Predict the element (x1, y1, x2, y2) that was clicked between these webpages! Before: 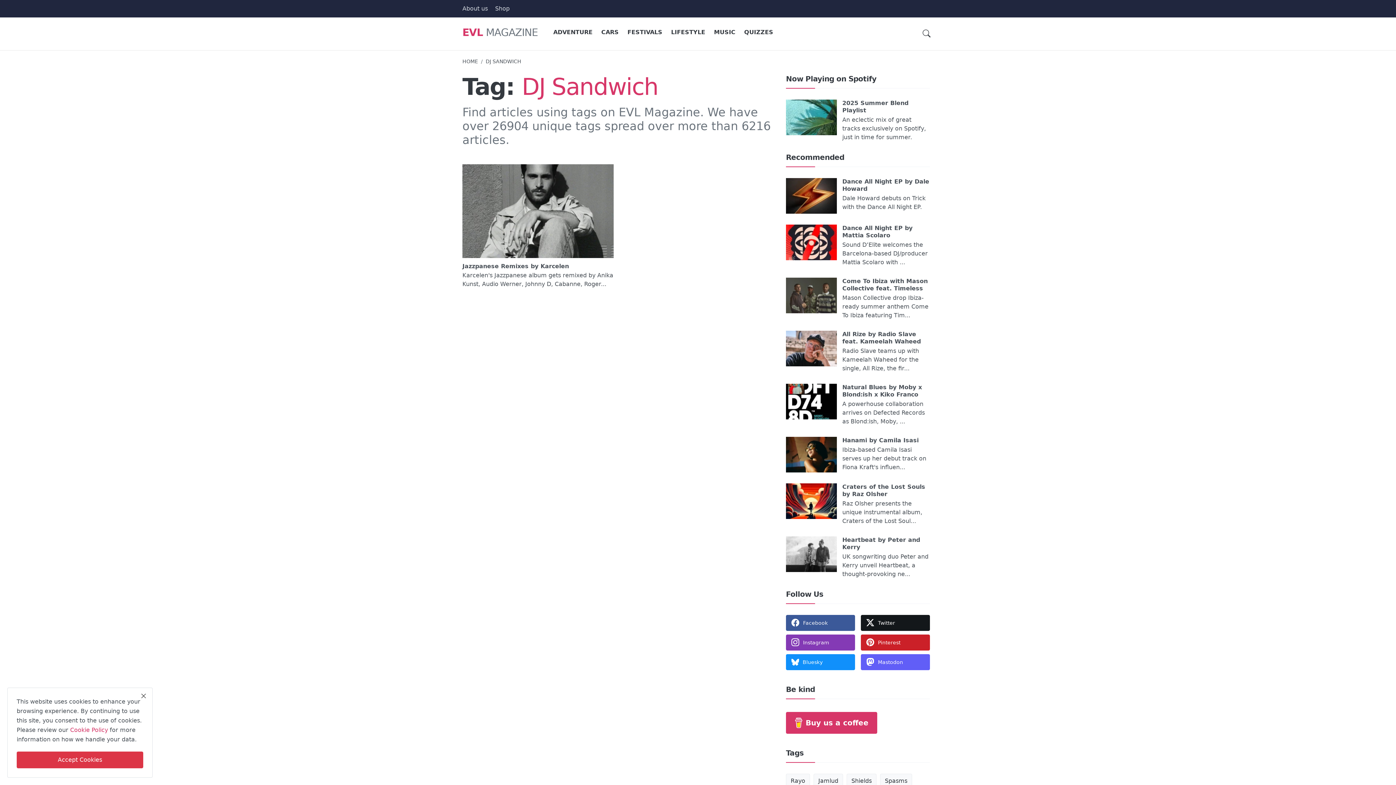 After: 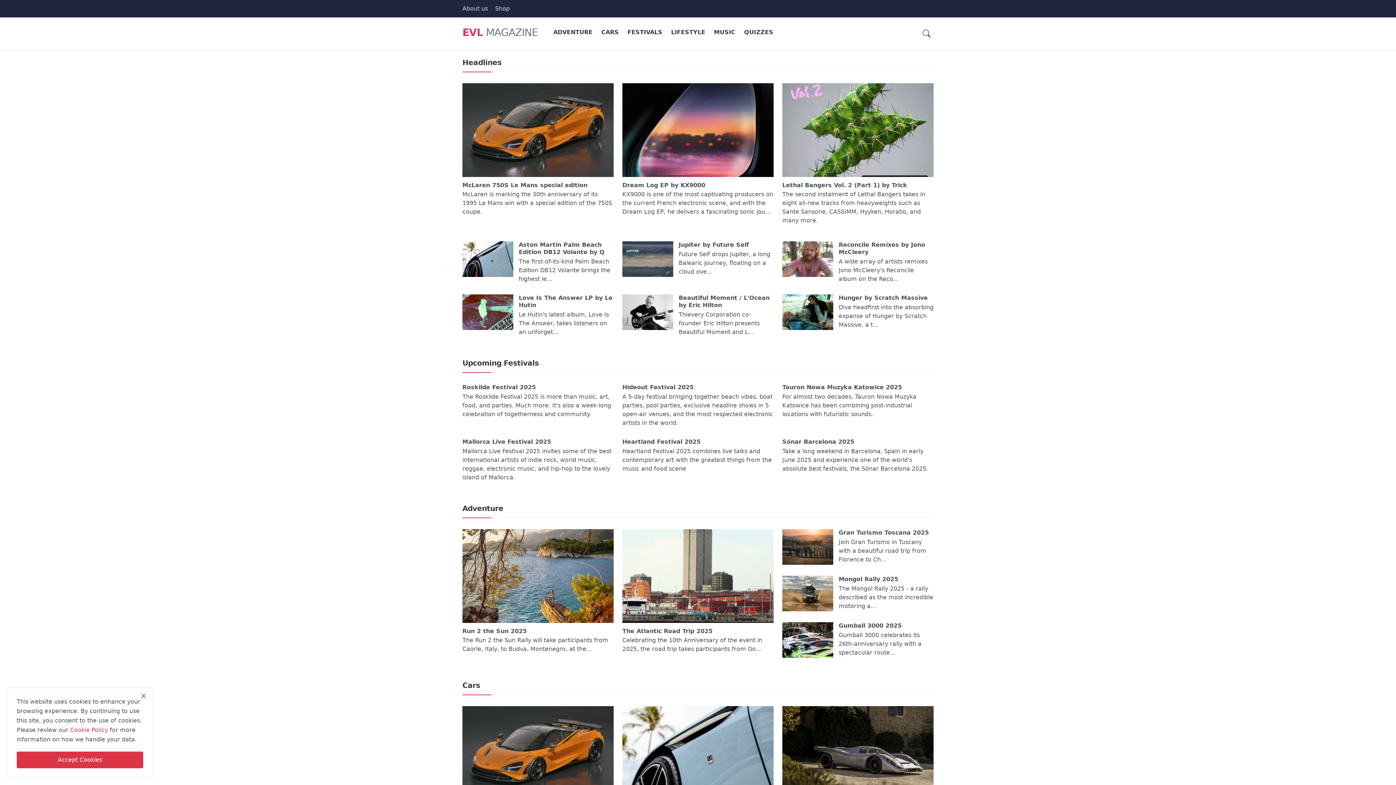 Action: bbox: (462, 58, 478, 64) label: HOME